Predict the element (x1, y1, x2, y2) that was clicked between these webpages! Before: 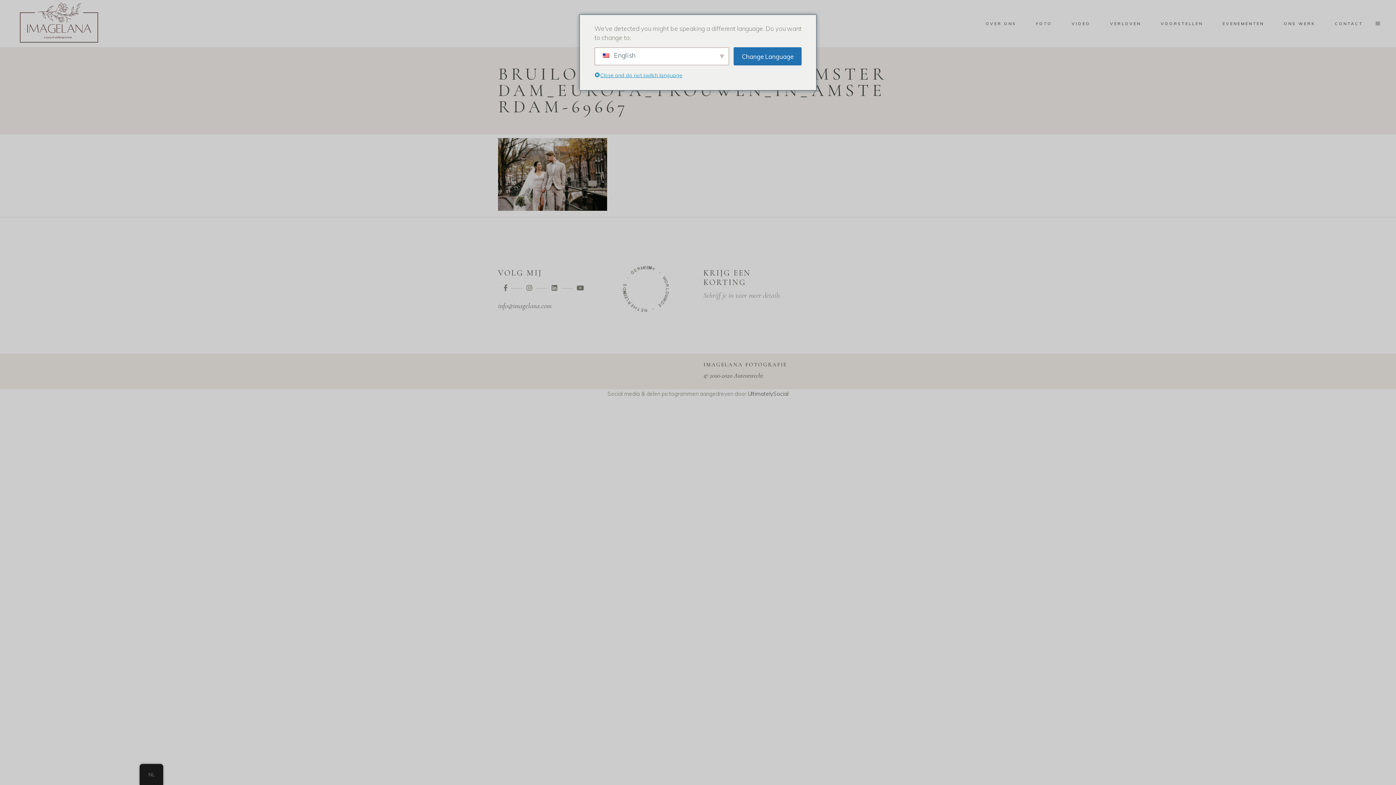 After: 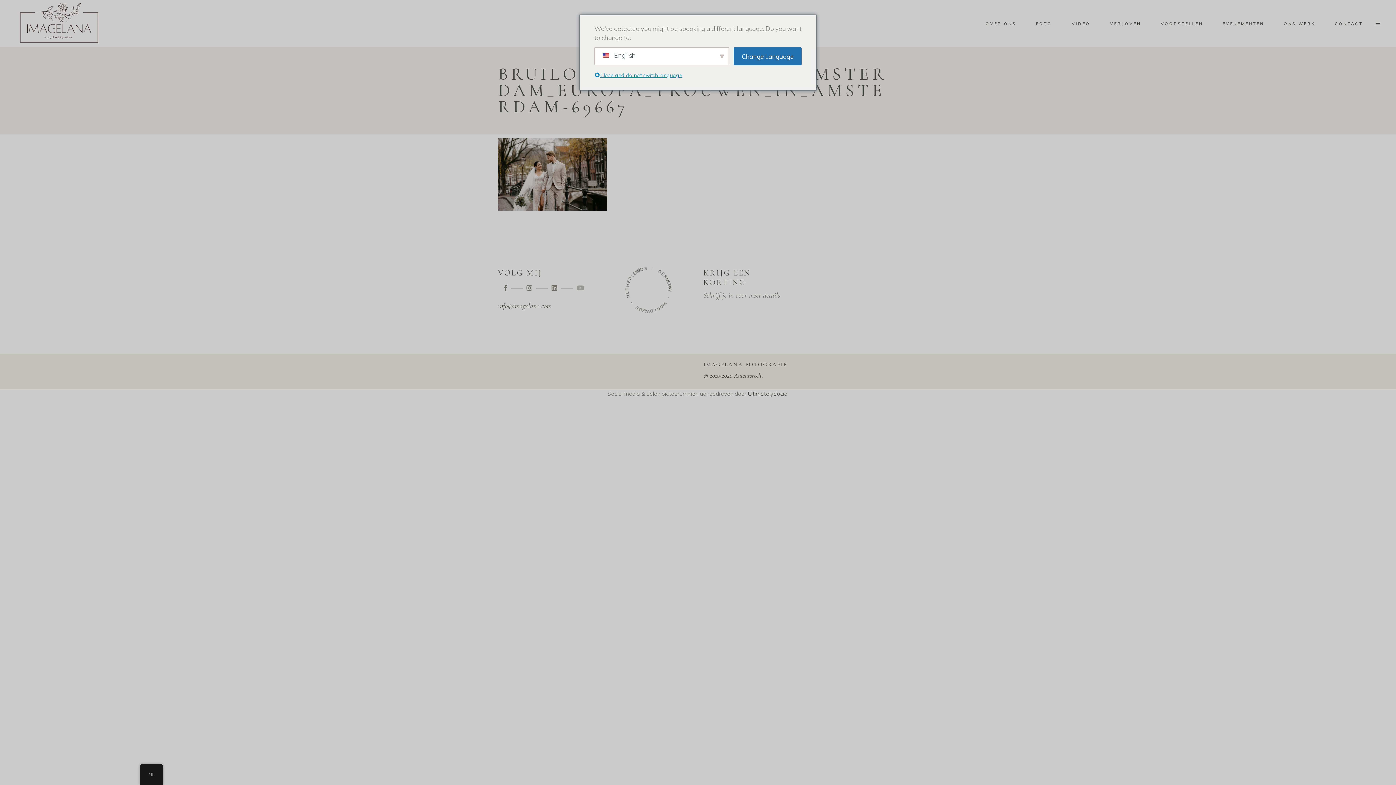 Action: bbox: (576, 283, 584, 292)